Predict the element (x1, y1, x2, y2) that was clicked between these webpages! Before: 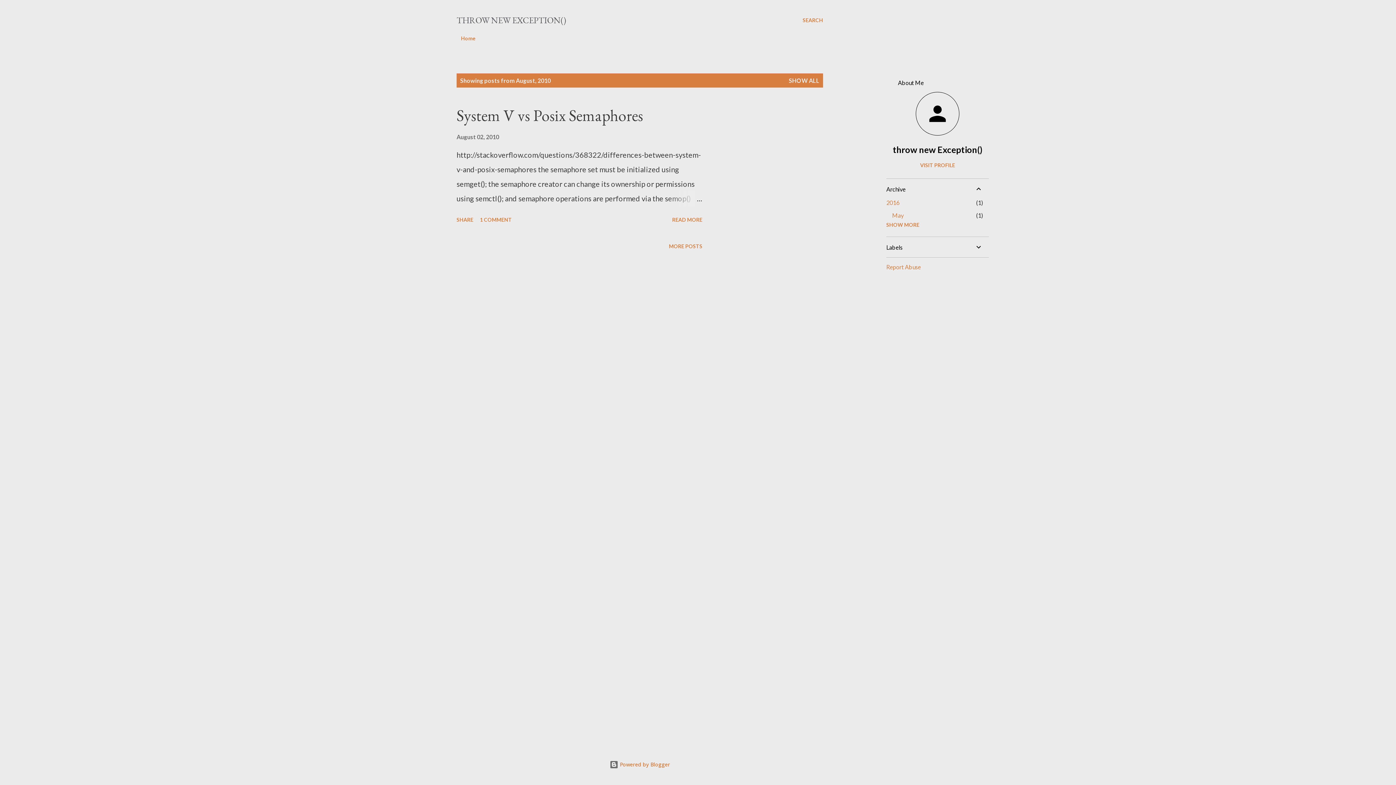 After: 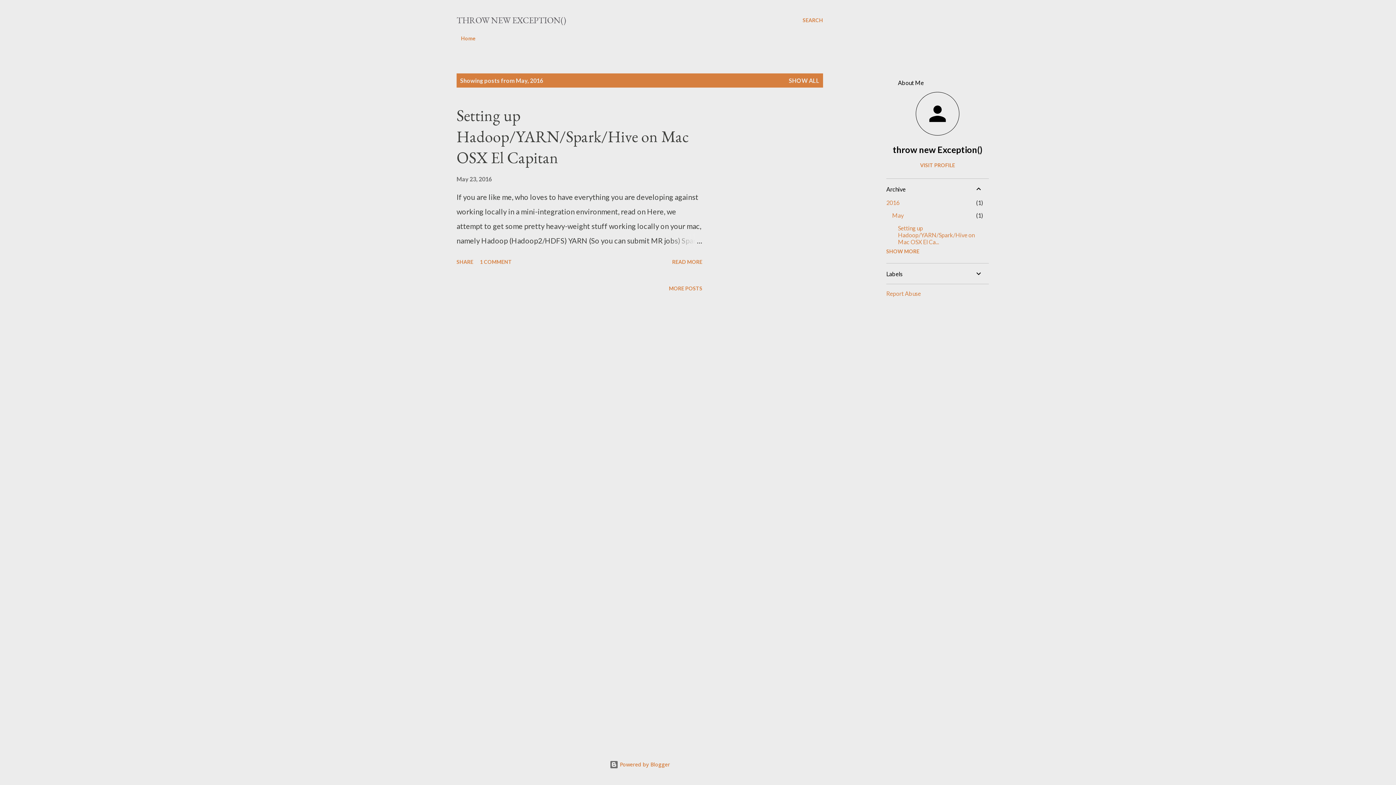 Action: bbox: (892, 212, 904, 218) label: May
1